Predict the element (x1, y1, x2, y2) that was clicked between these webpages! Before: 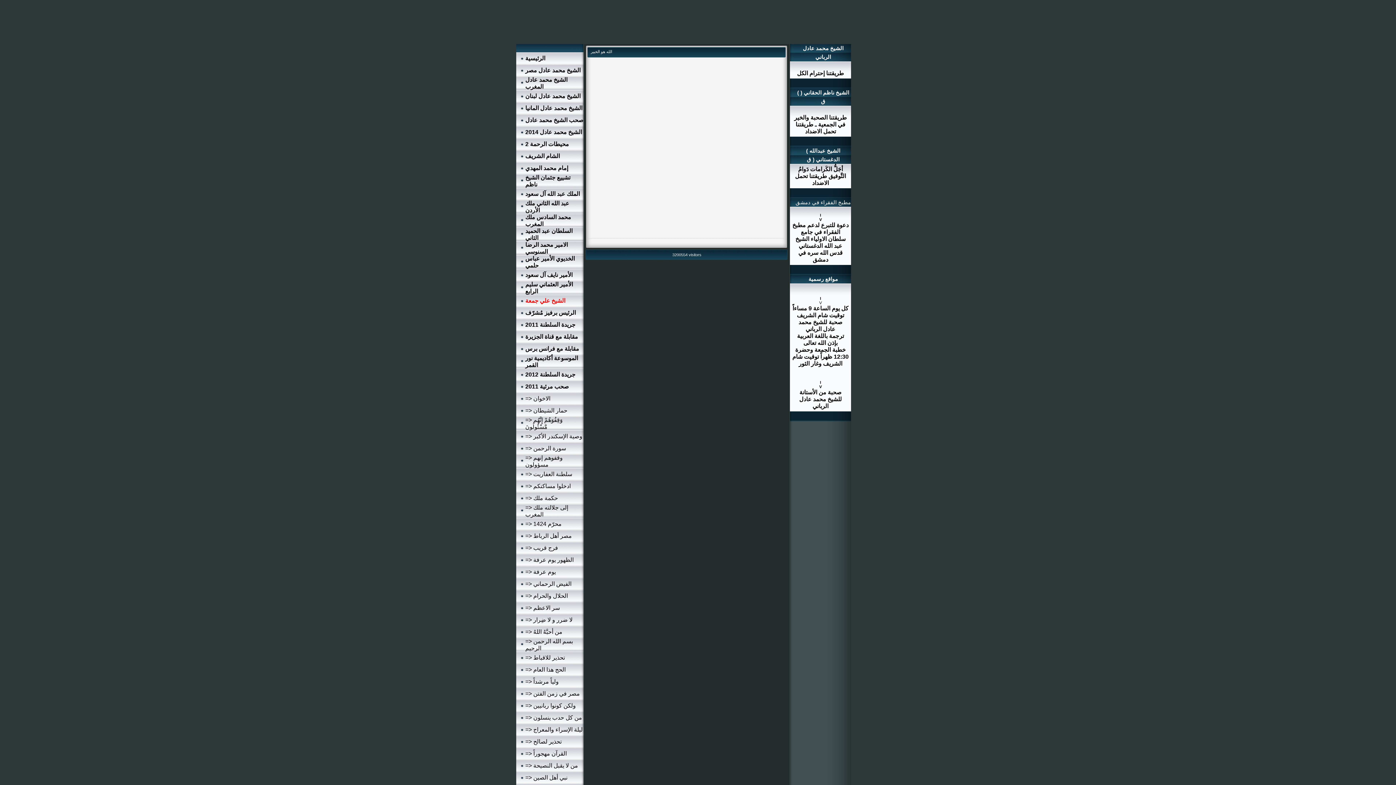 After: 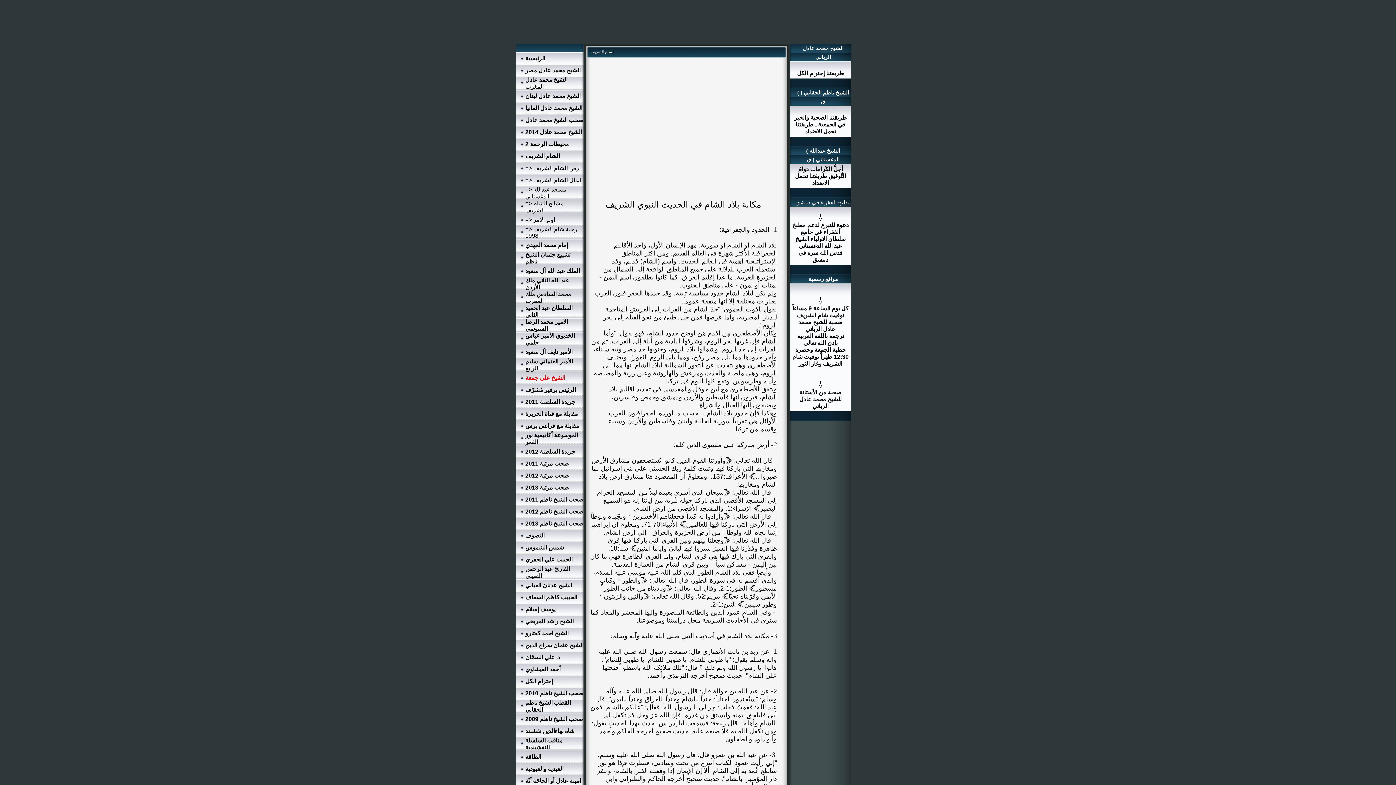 Action: bbox: (525, 153, 560, 159) label: الشام الشريف